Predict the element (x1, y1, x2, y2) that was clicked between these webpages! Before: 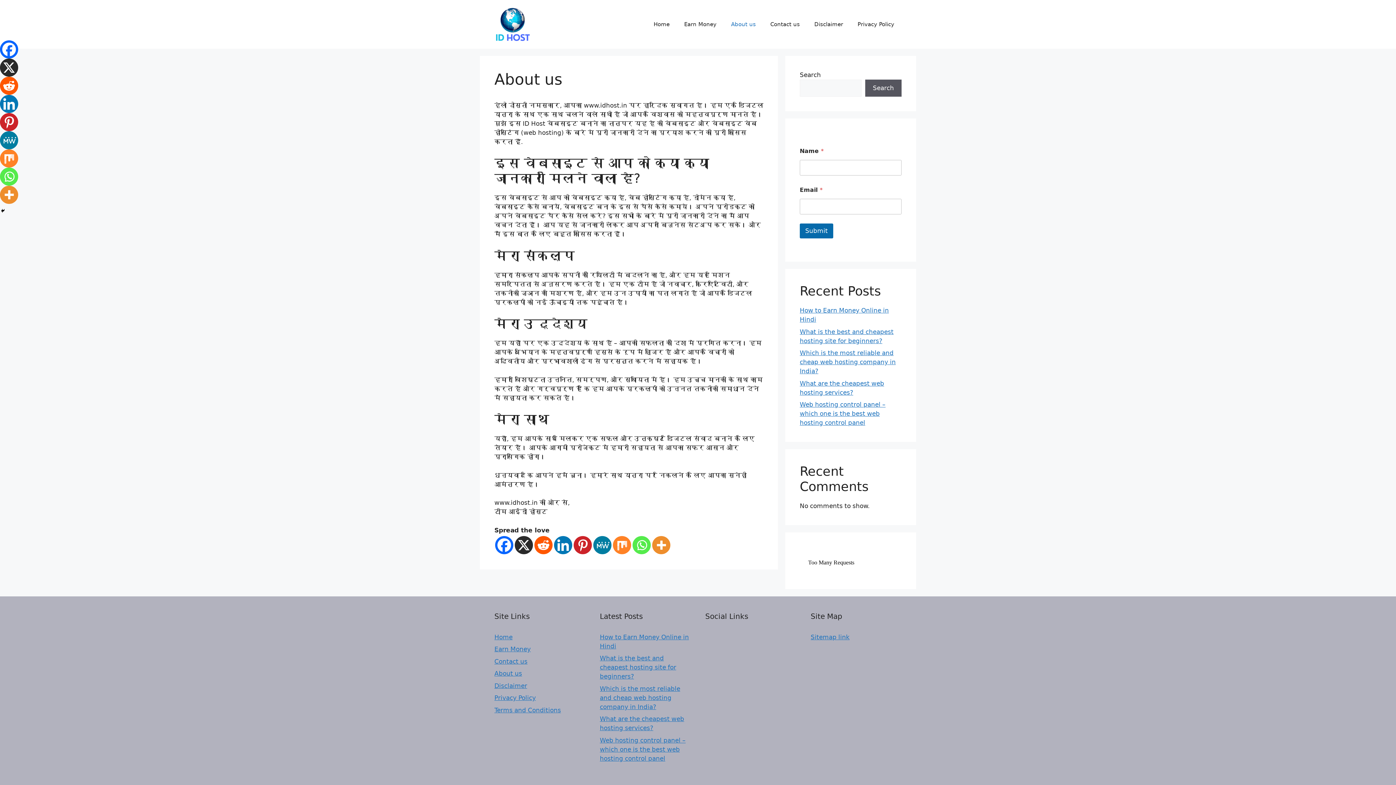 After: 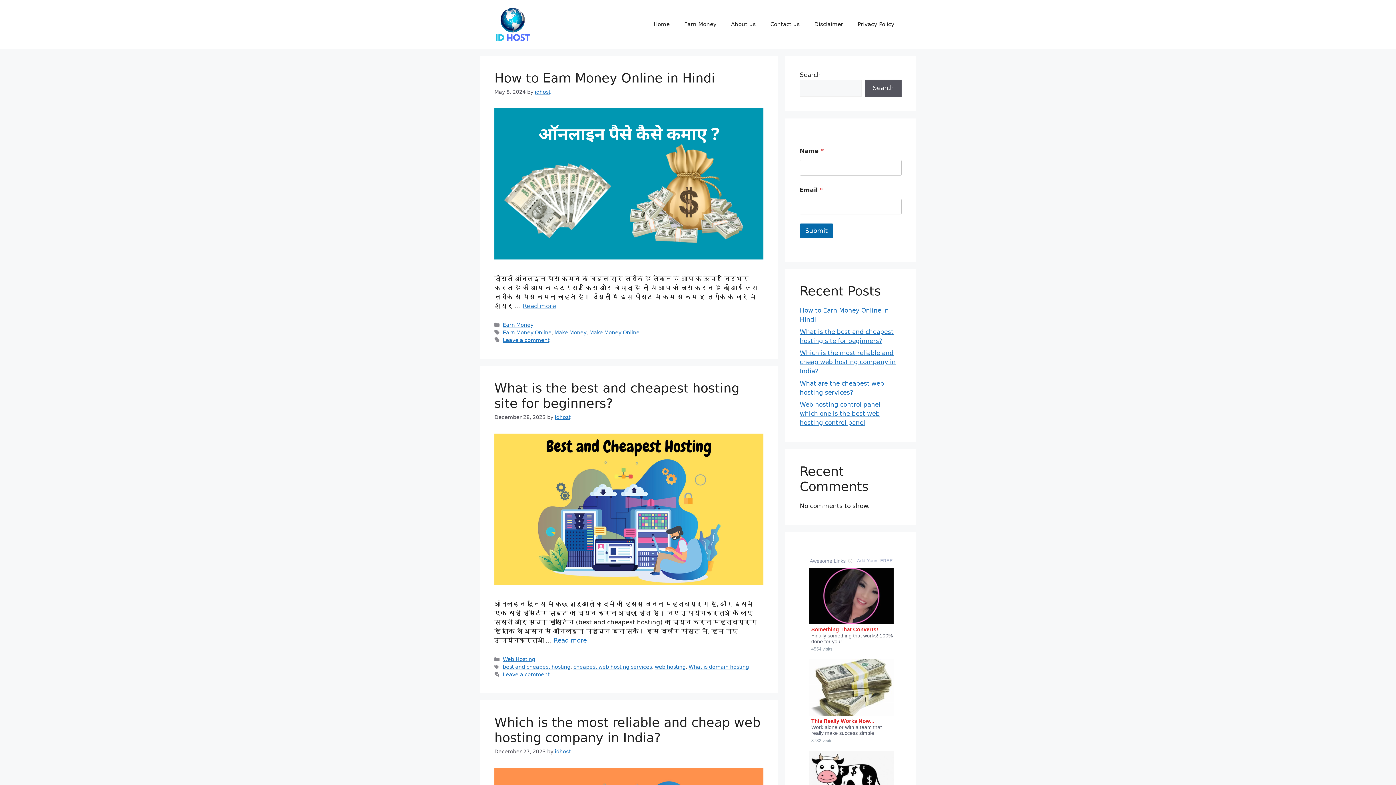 Action: label: Home bbox: (494, 633, 512, 640)